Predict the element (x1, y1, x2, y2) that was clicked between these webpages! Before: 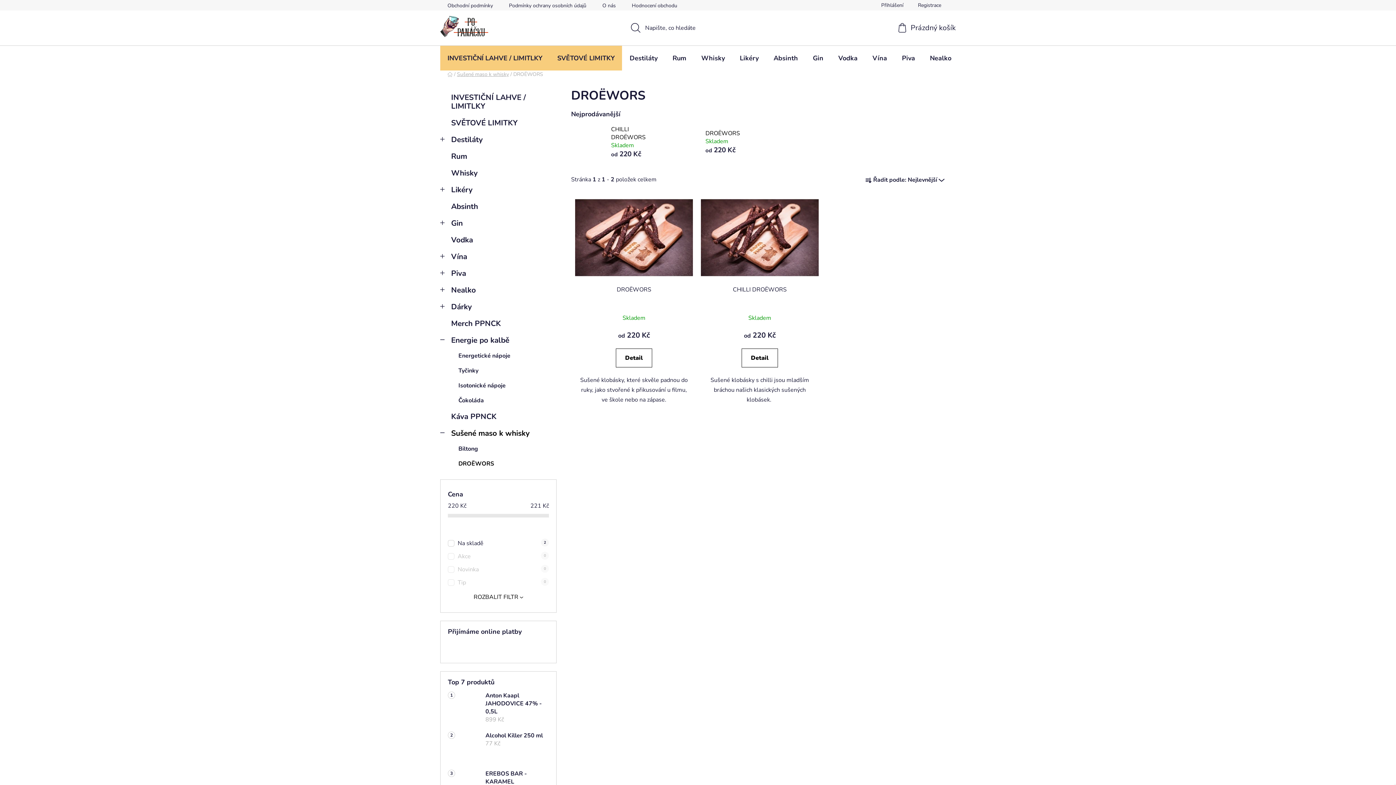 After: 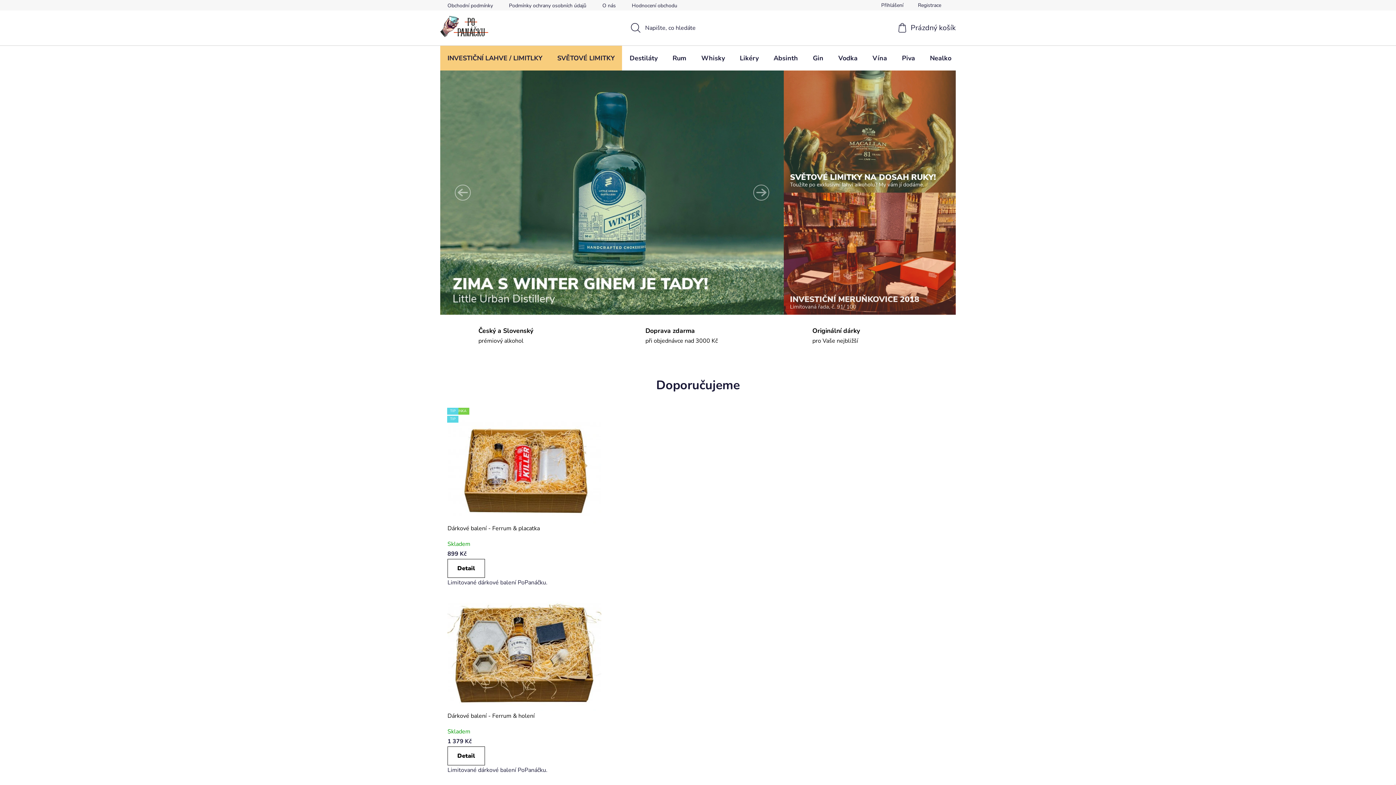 Action: bbox: (440, 16, 488, 37)